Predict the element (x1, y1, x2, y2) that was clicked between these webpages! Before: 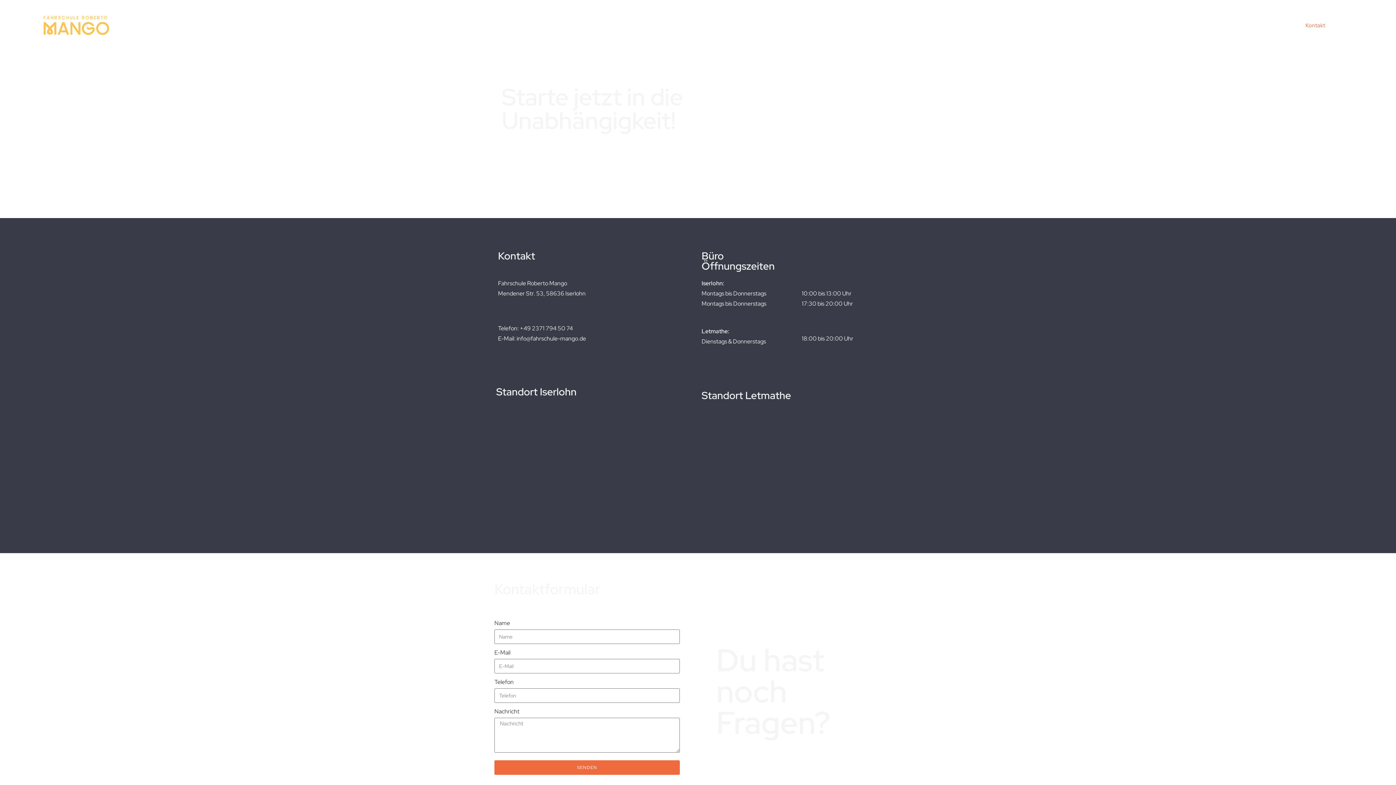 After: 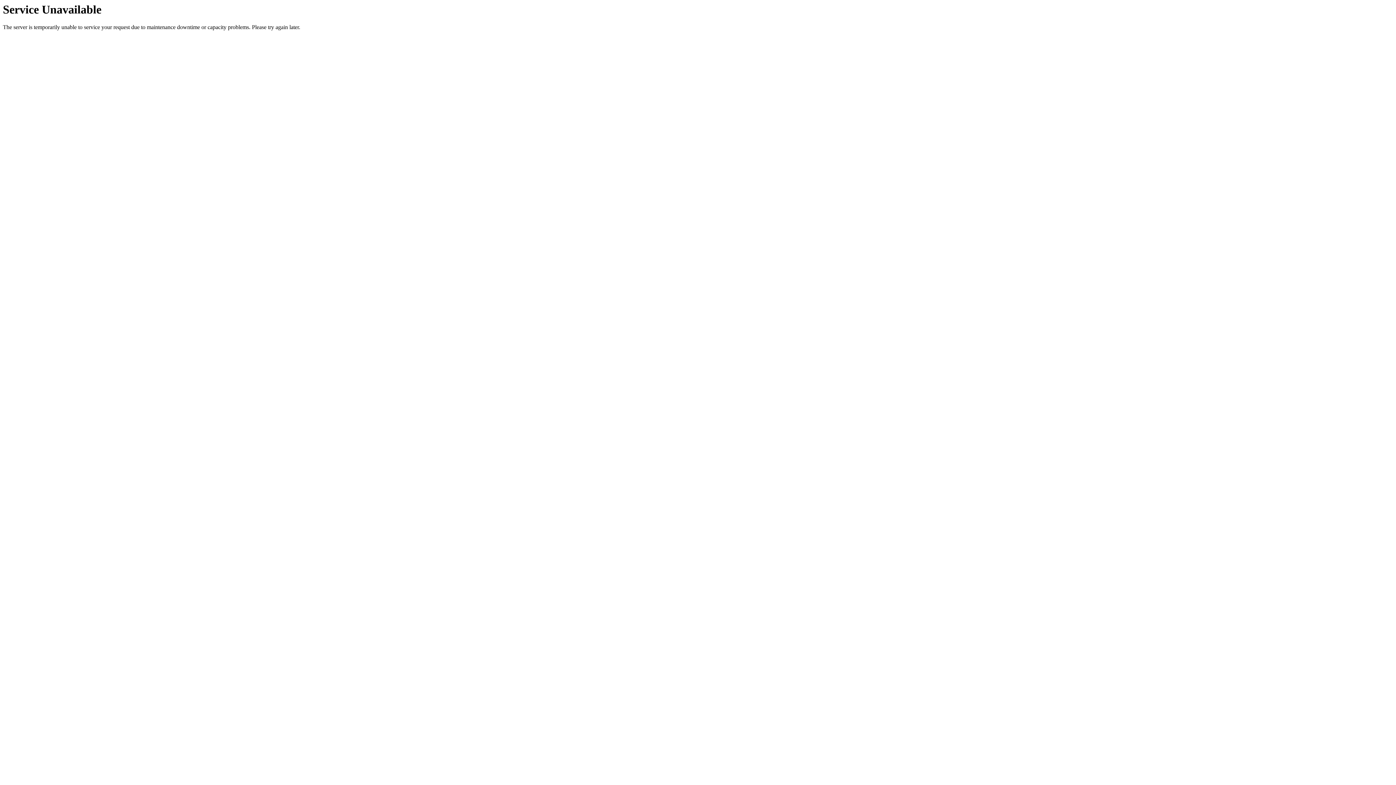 Action: bbox: (1332, 0, 1358, 50) label: FAQ